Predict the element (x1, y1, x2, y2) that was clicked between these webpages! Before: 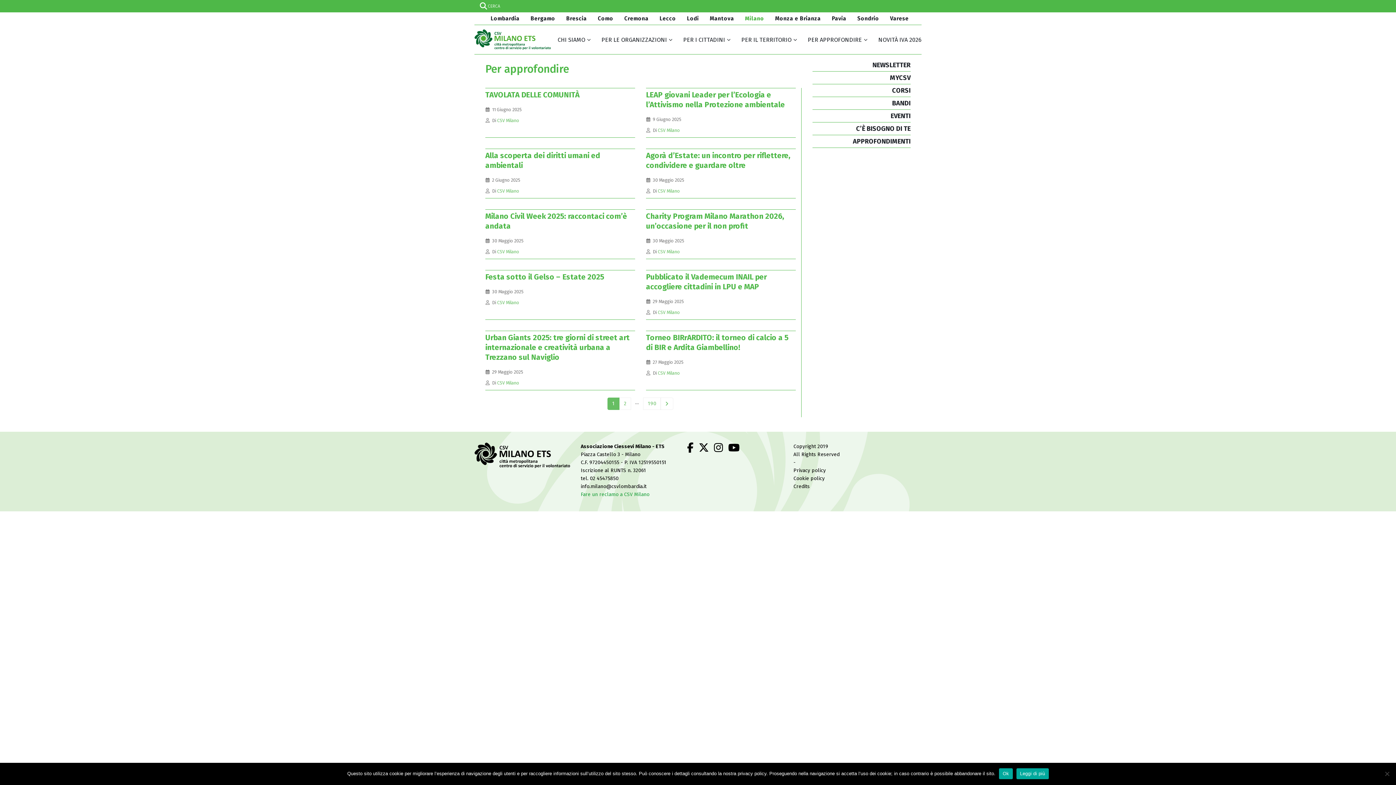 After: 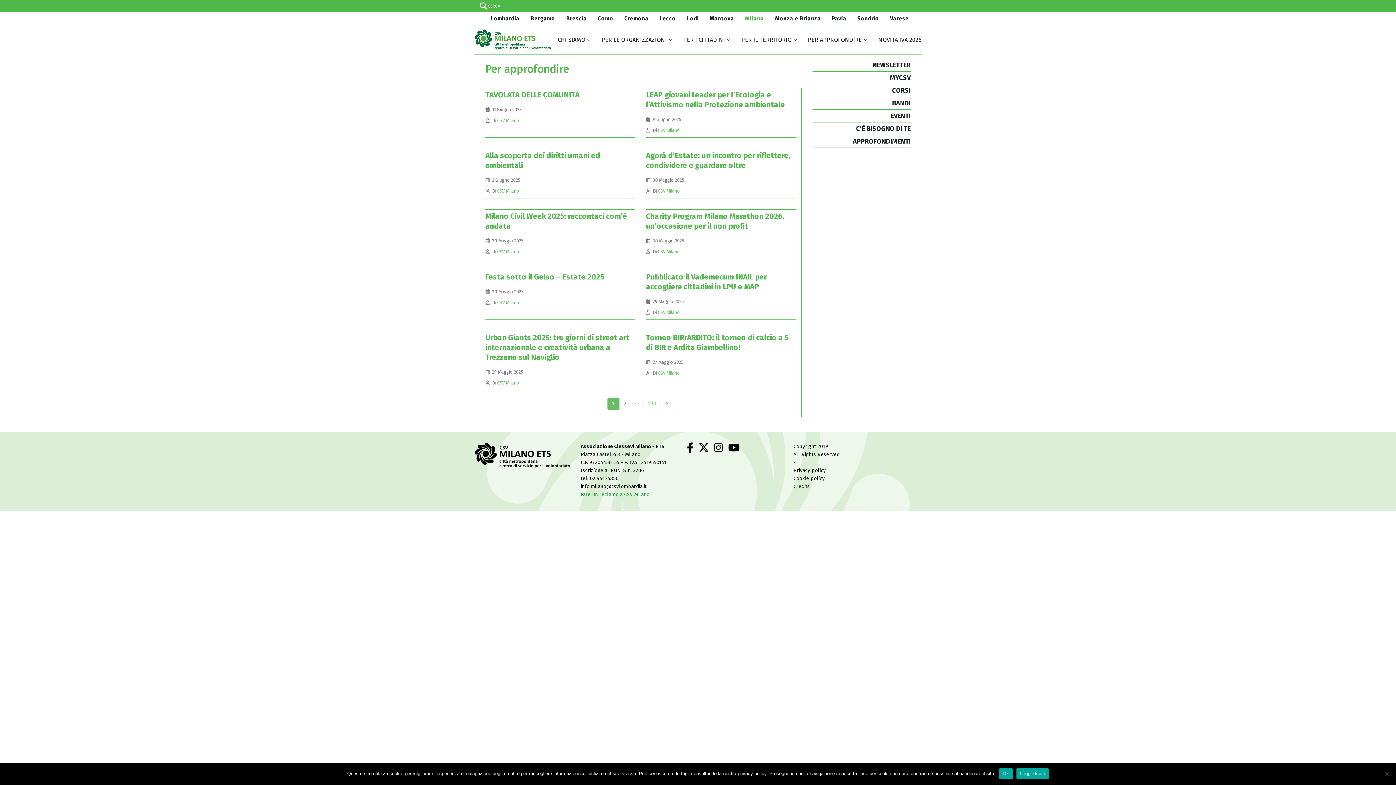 Action: label: C’È BISOGNO DI TE bbox: (856, 124, 910, 132)